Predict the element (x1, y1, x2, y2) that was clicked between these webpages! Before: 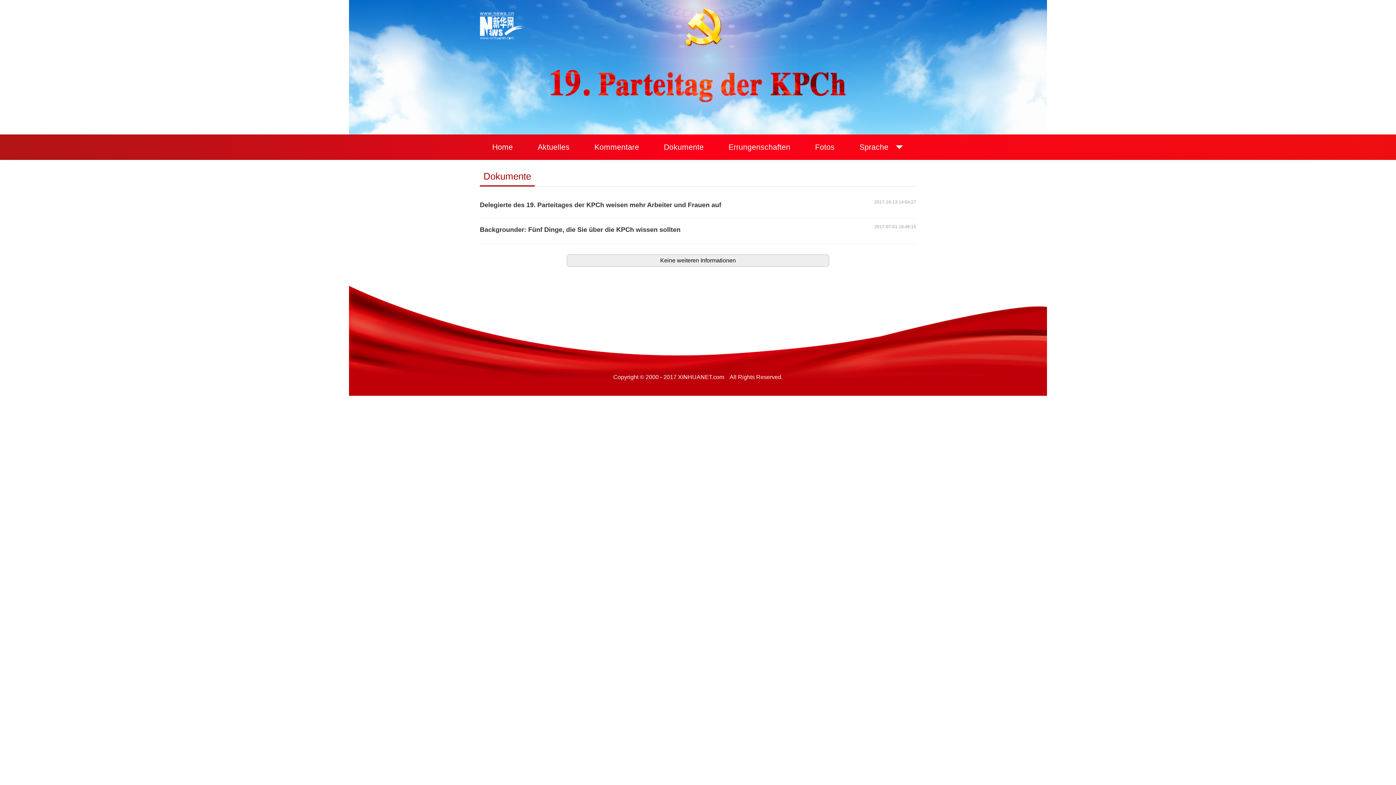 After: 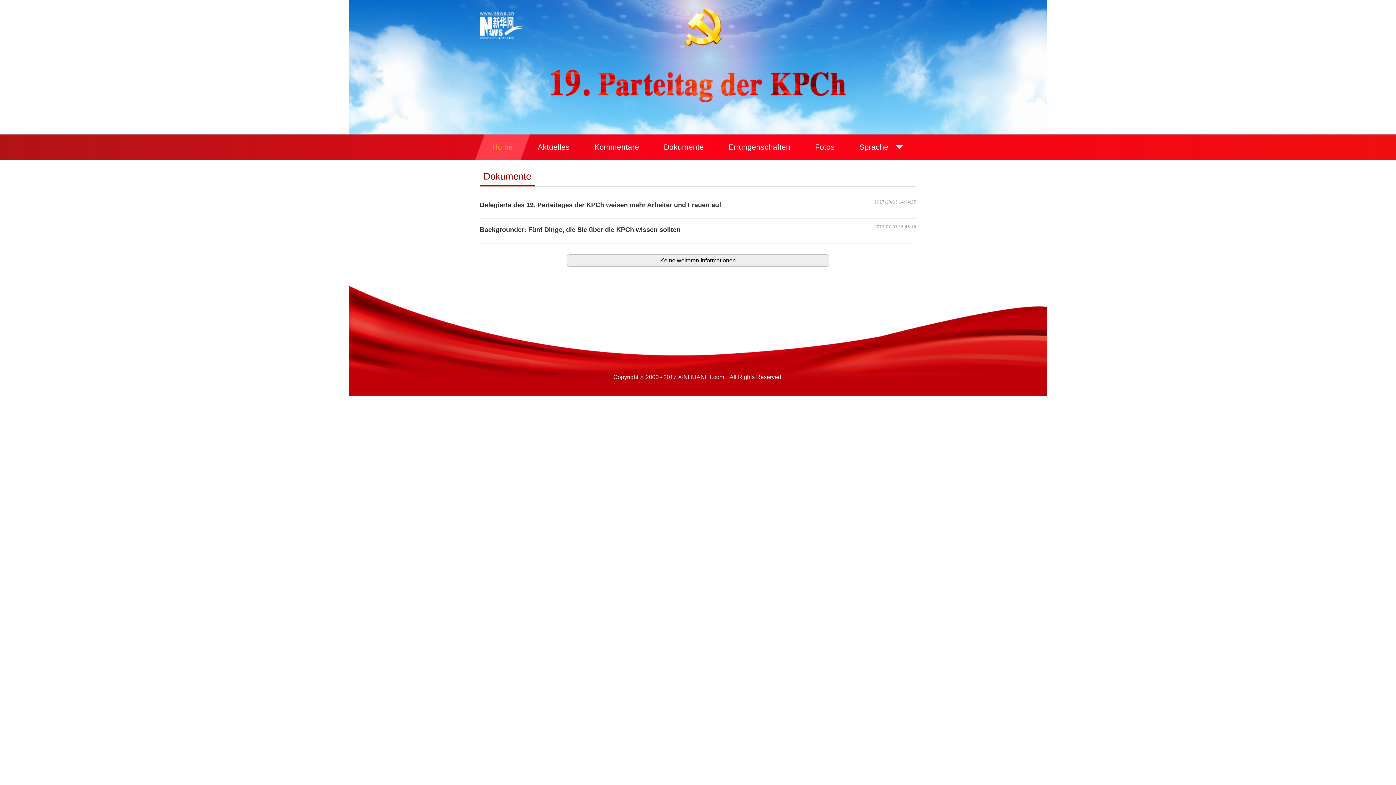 Action: bbox: (492, 134, 513, 160) label: Home